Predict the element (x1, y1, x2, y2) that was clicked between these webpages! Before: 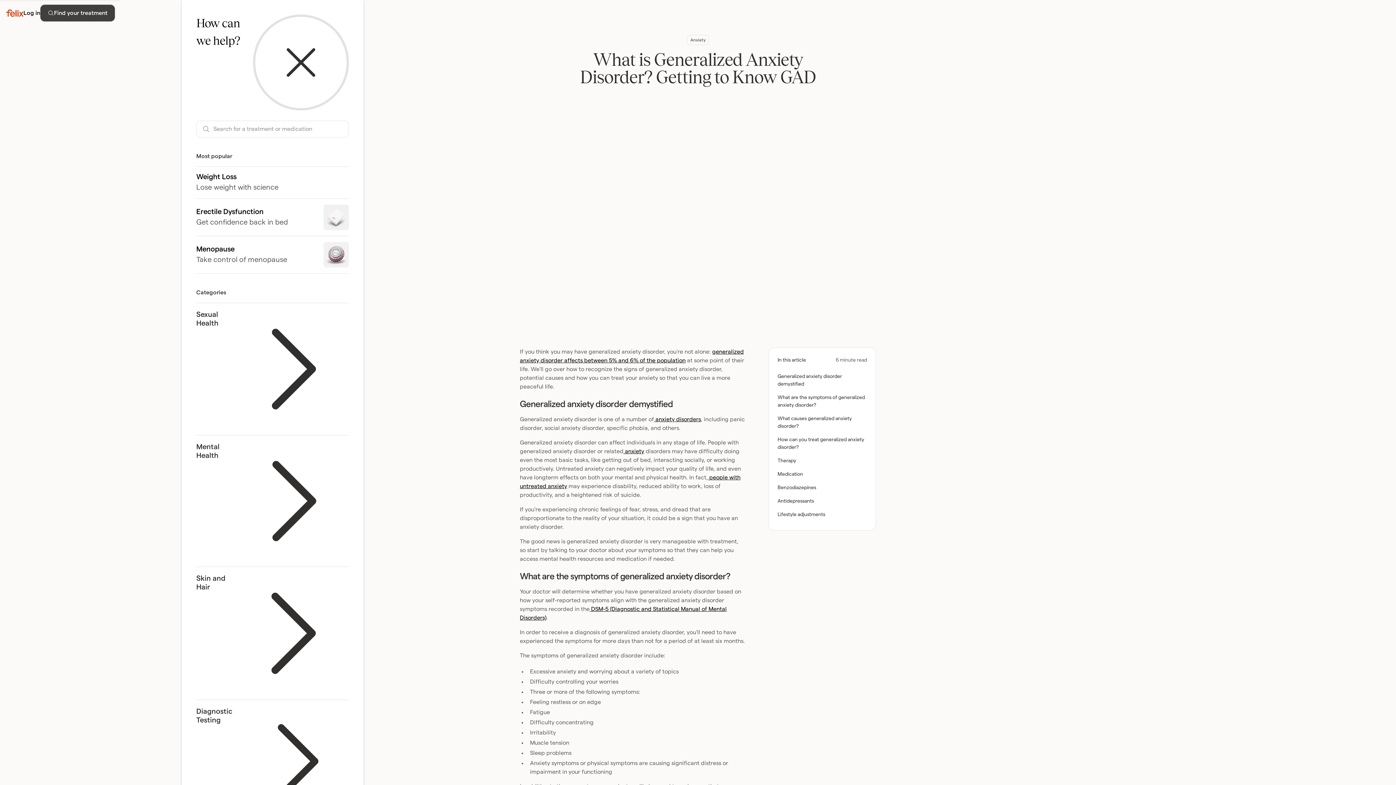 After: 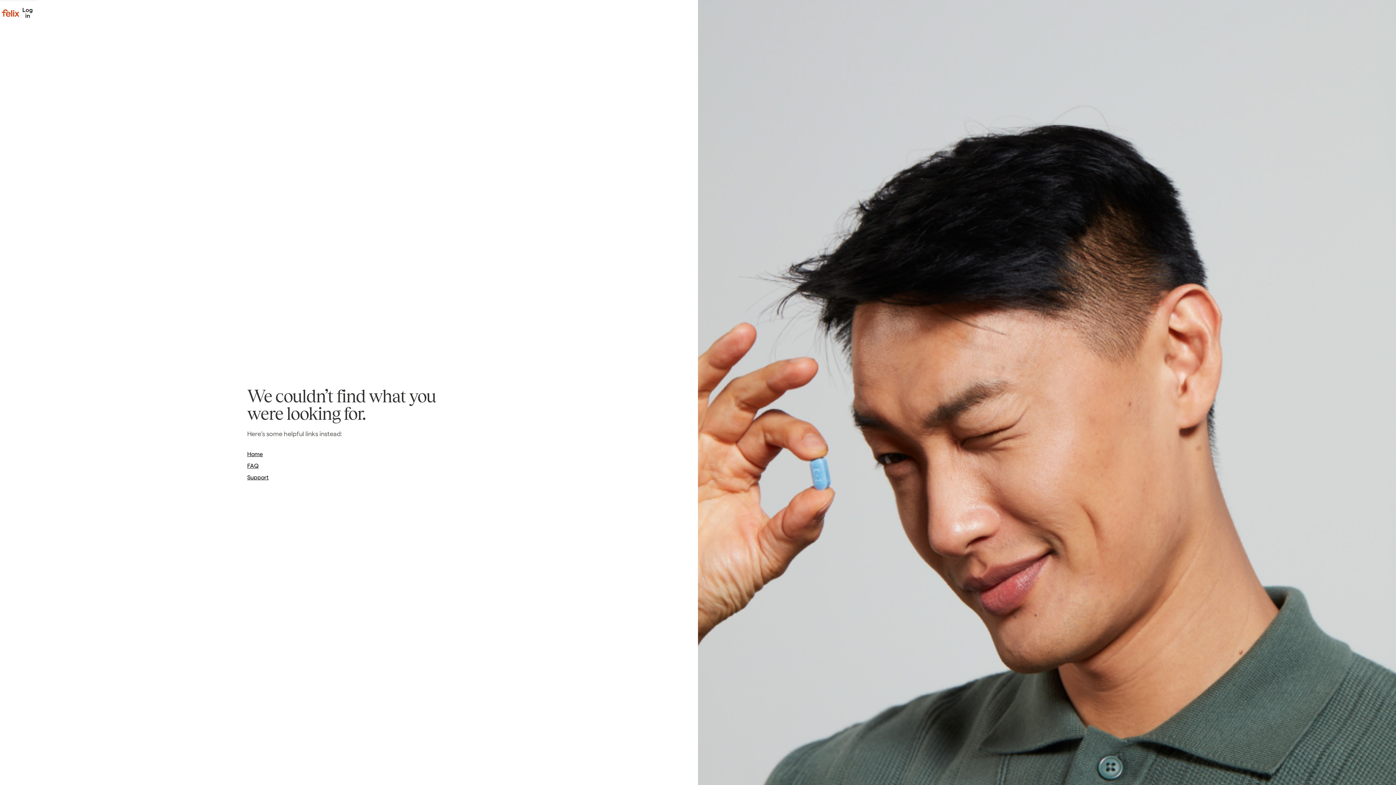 Action: bbox: (6, 9, 23, 16)